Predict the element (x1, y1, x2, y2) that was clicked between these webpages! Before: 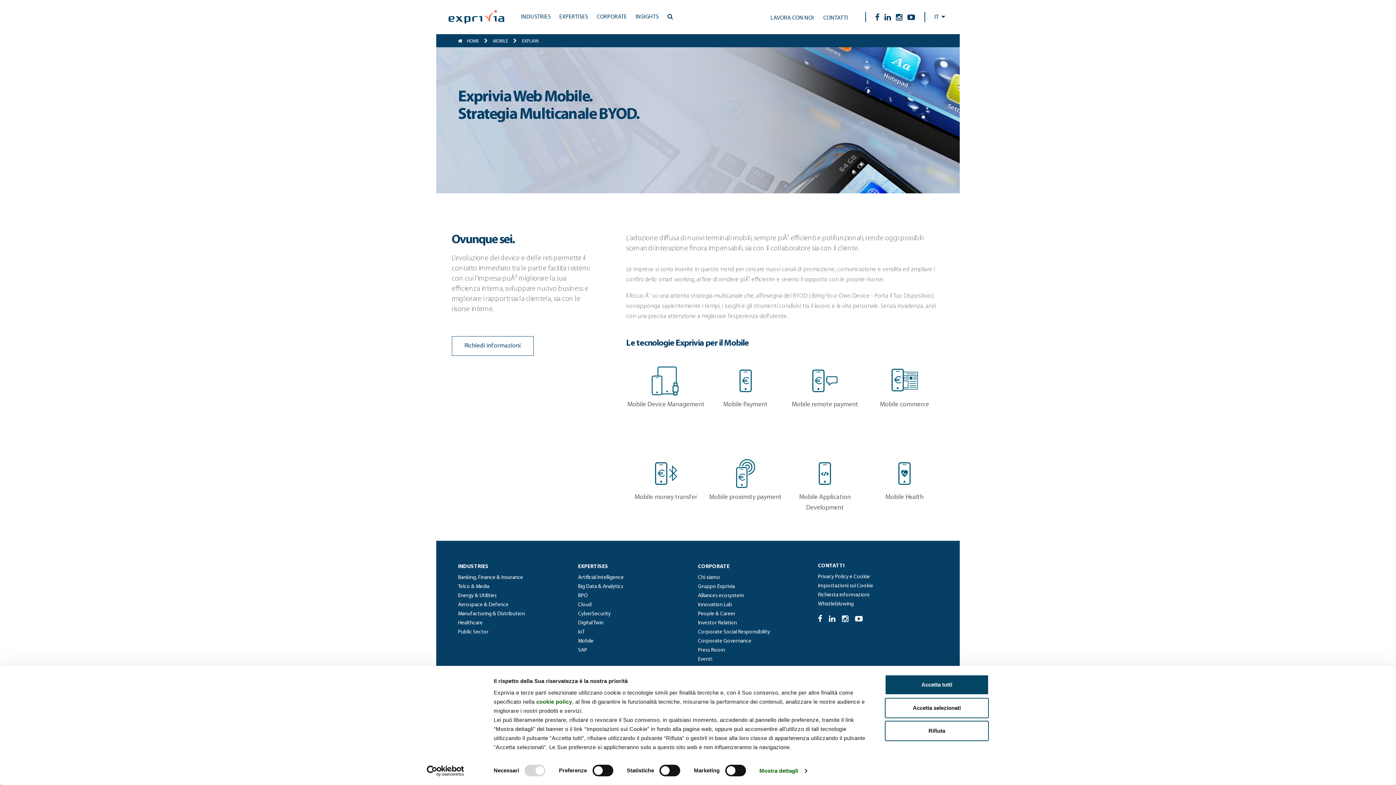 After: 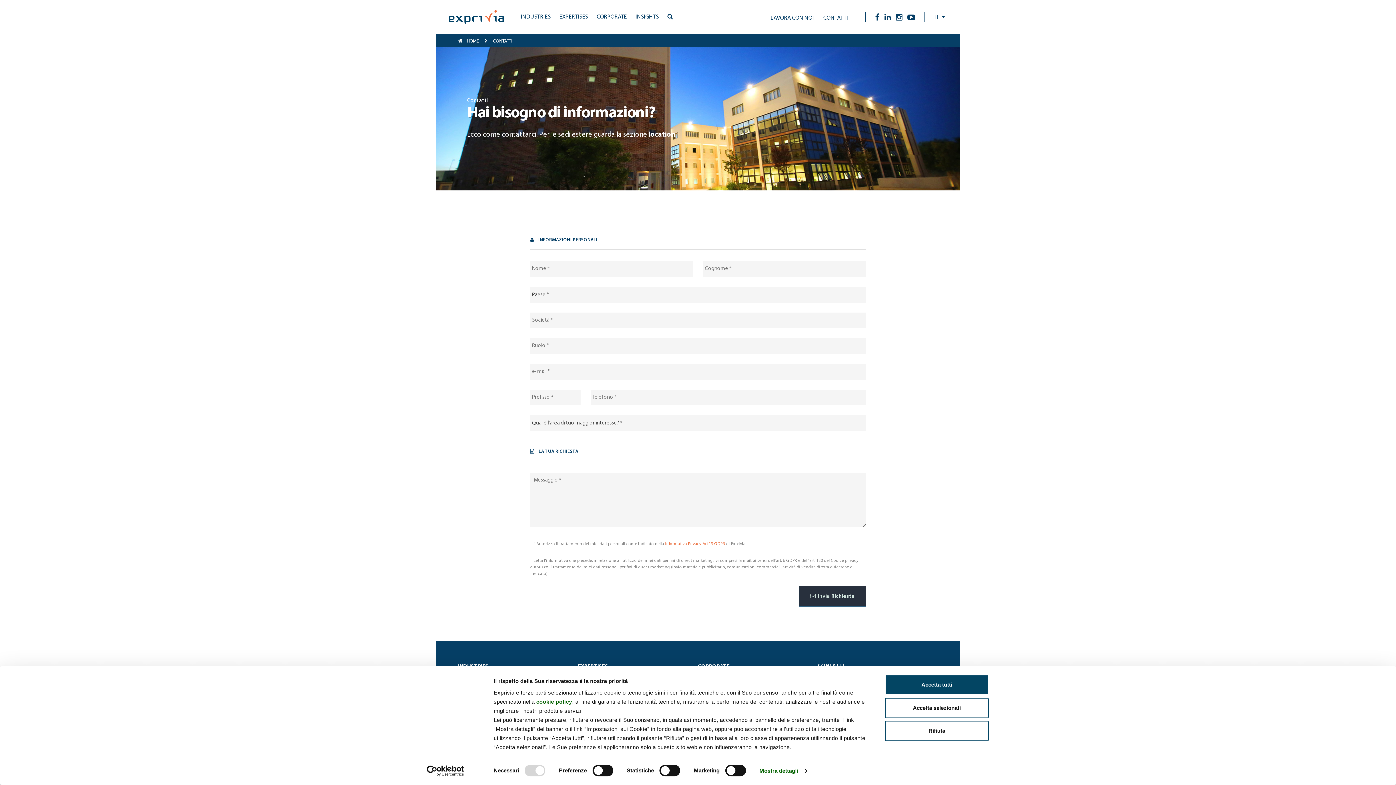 Action: label: CONTATTI bbox: (818, 14, 852, 21)